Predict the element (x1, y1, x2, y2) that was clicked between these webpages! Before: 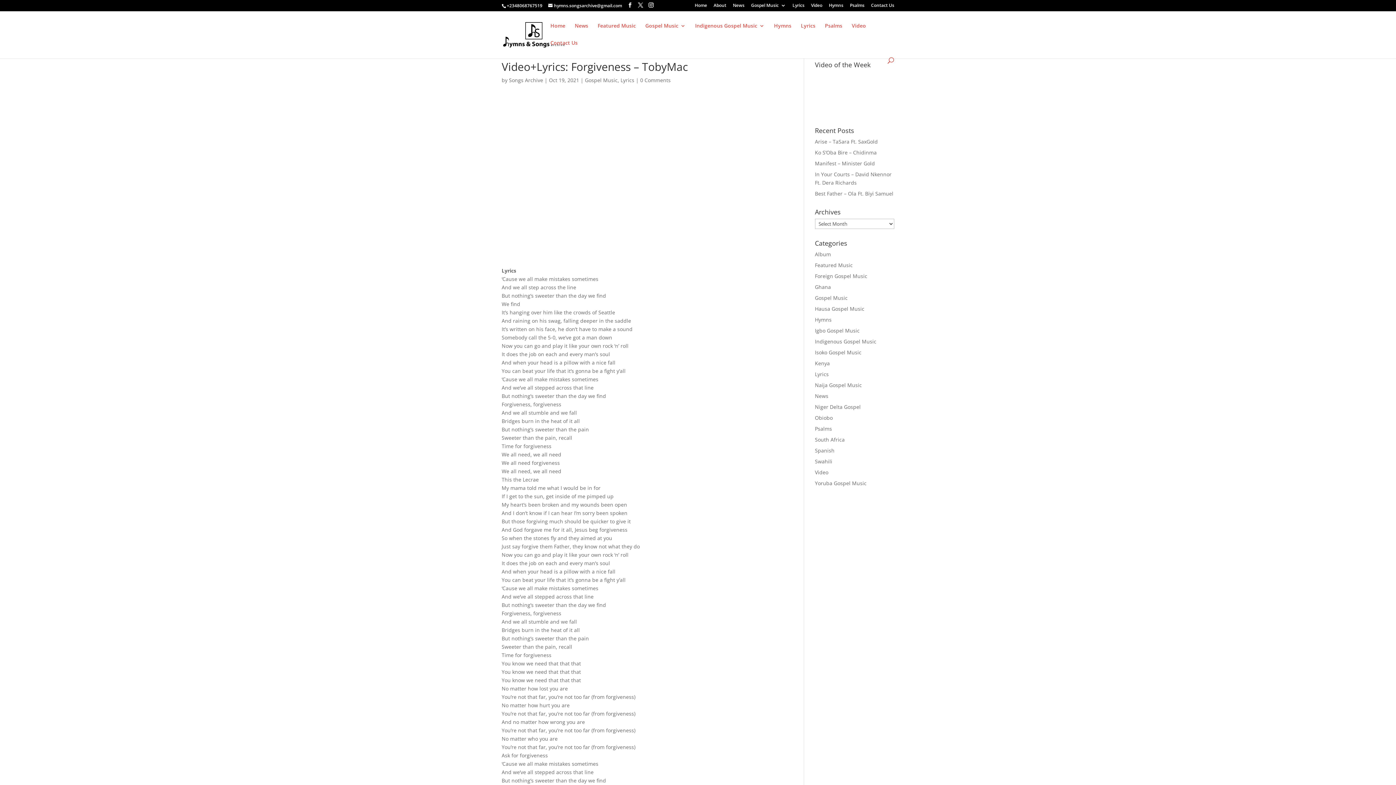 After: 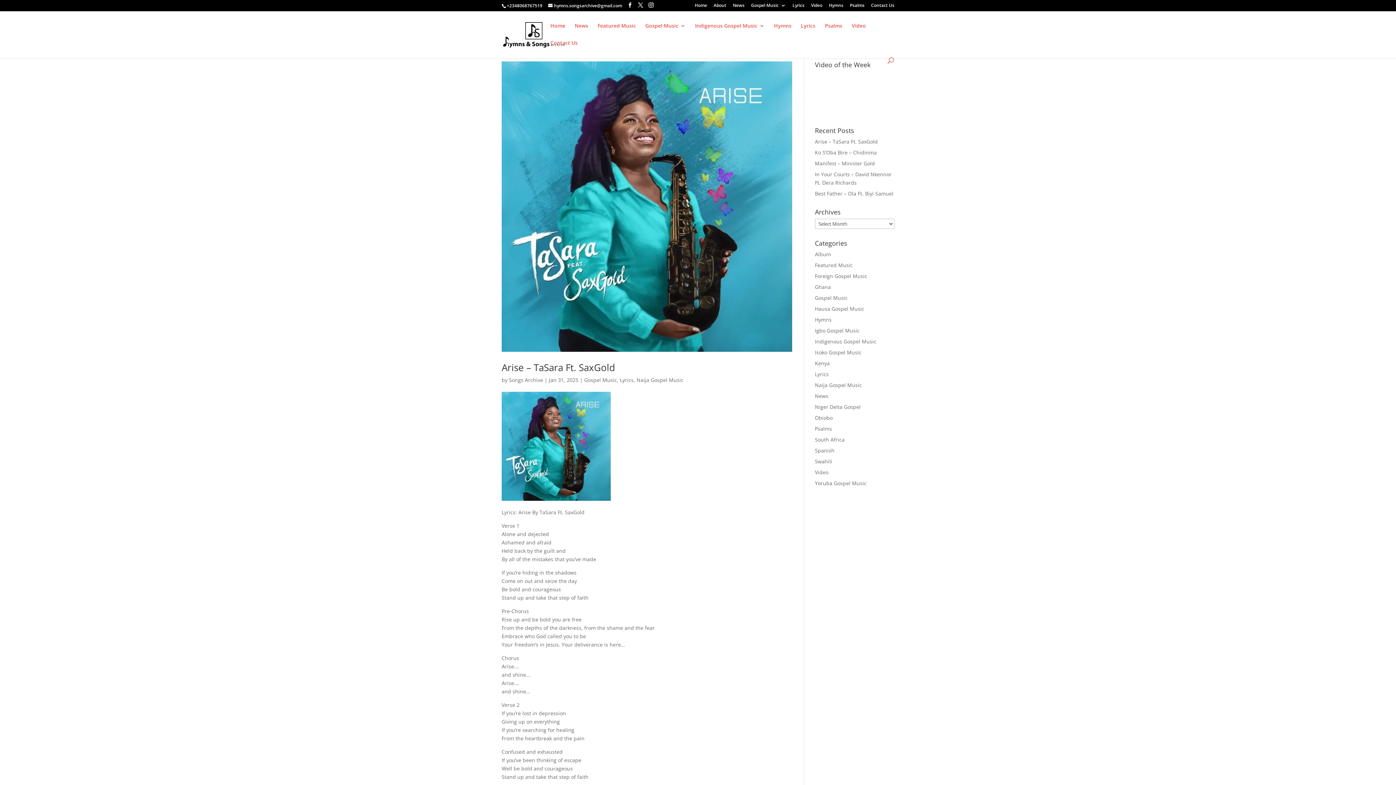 Action: bbox: (509, 76, 543, 83) label: Songs Archive